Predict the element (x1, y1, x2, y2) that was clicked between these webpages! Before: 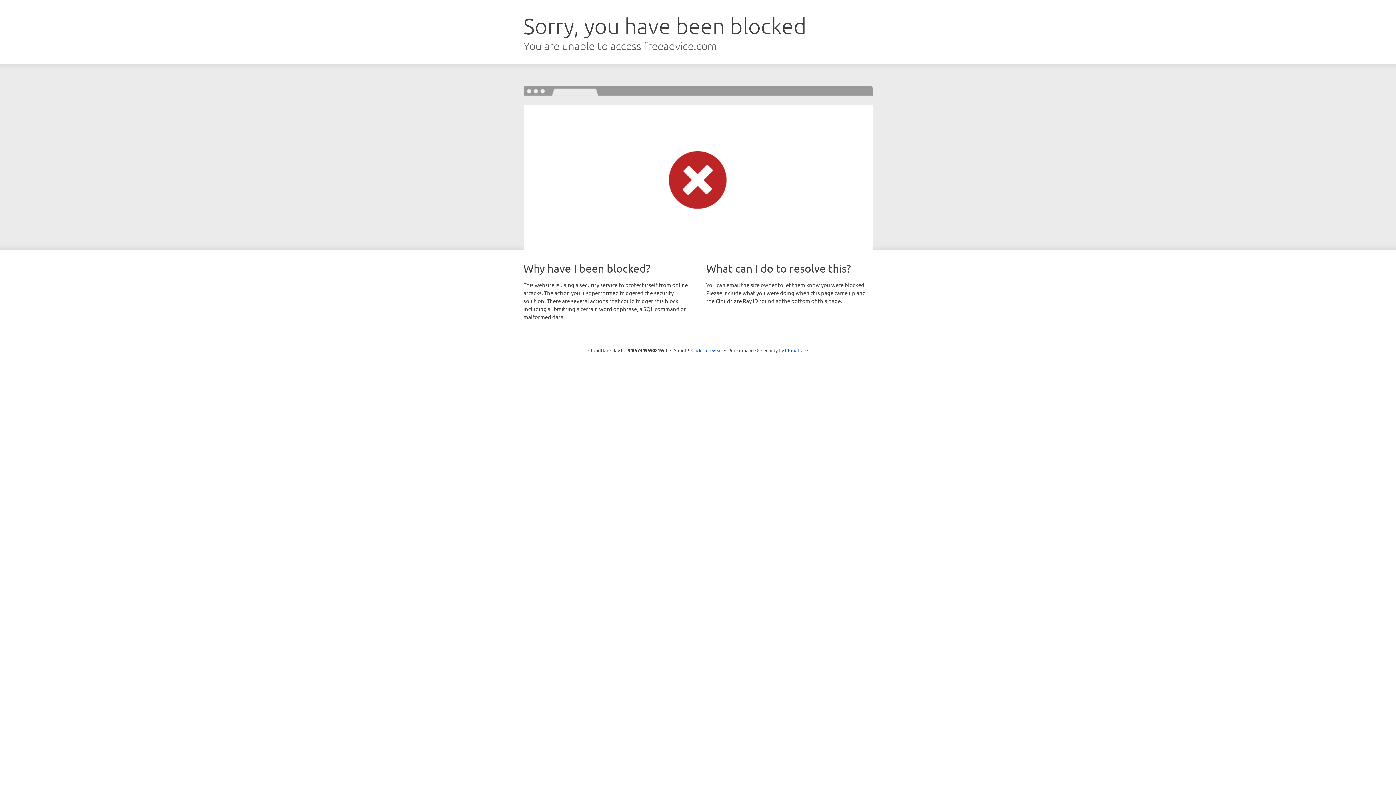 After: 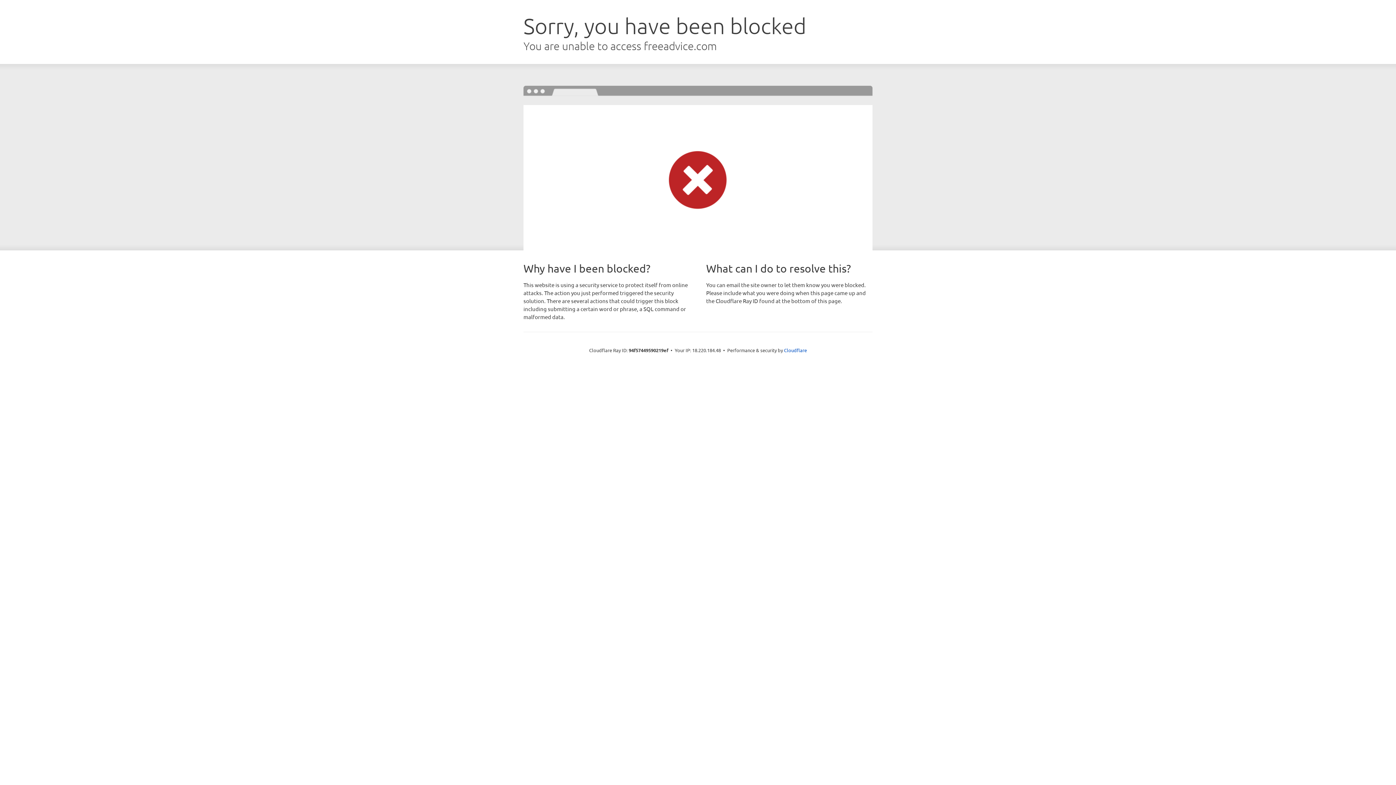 Action: bbox: (691, 346, 722, 353) label: Click to reveal